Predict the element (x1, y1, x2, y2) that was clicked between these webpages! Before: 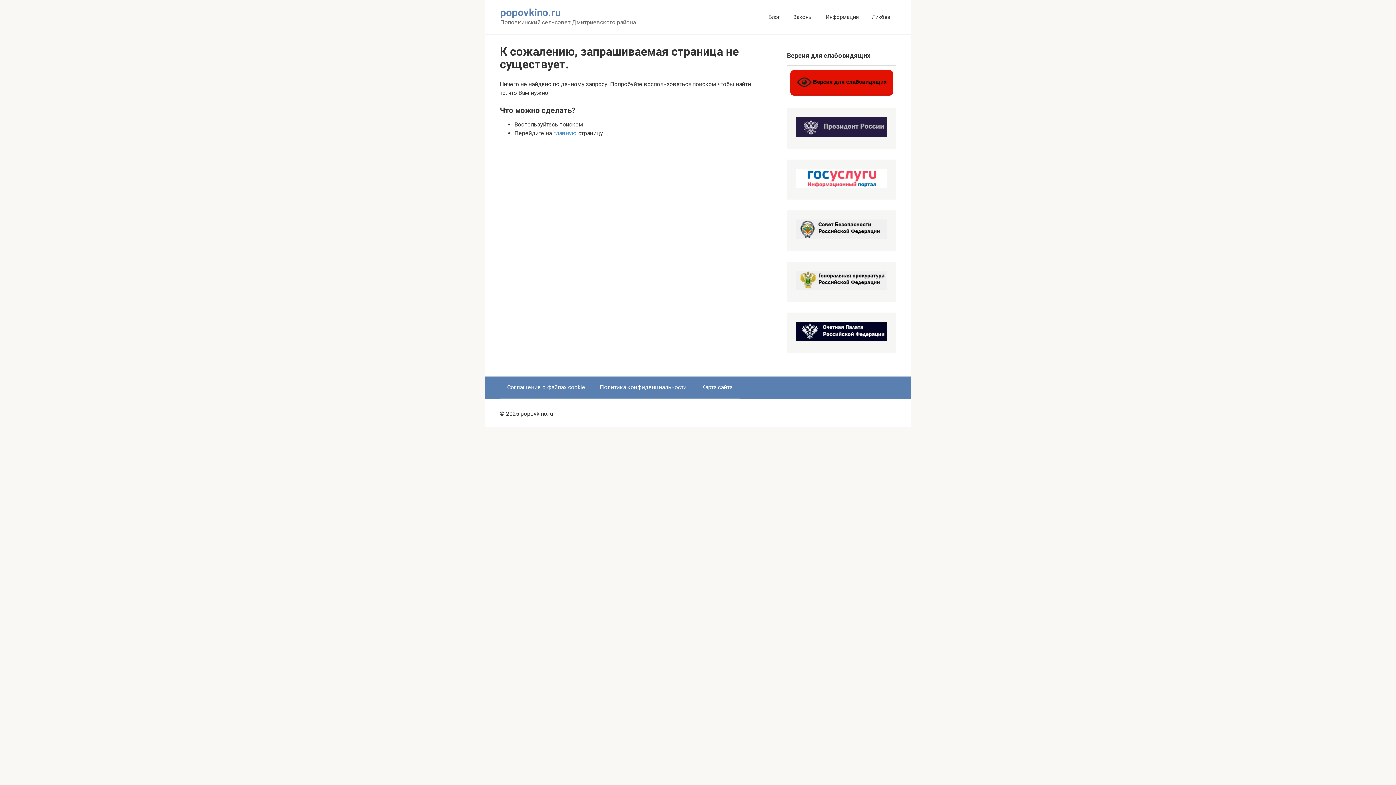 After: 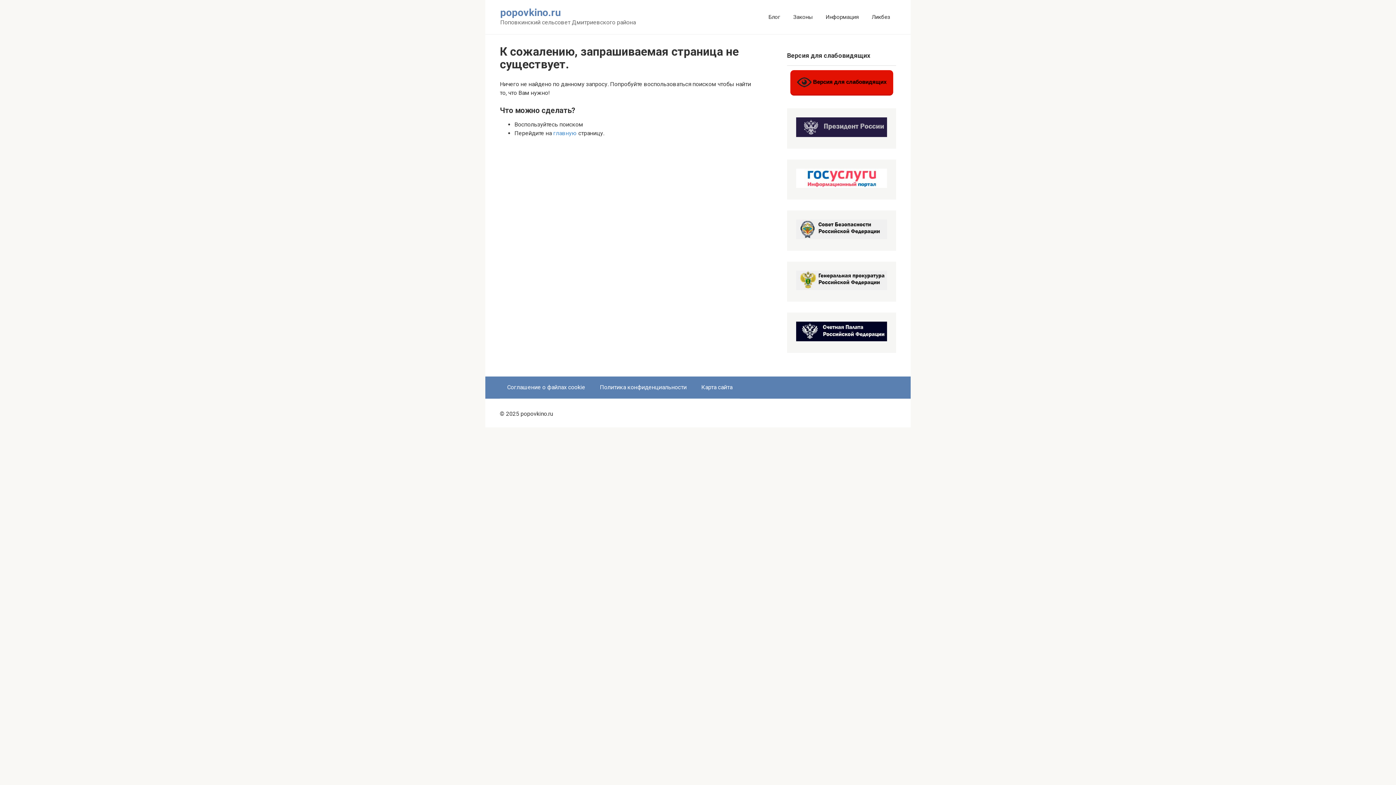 Action: bbox: (796, 131, 887, 138)